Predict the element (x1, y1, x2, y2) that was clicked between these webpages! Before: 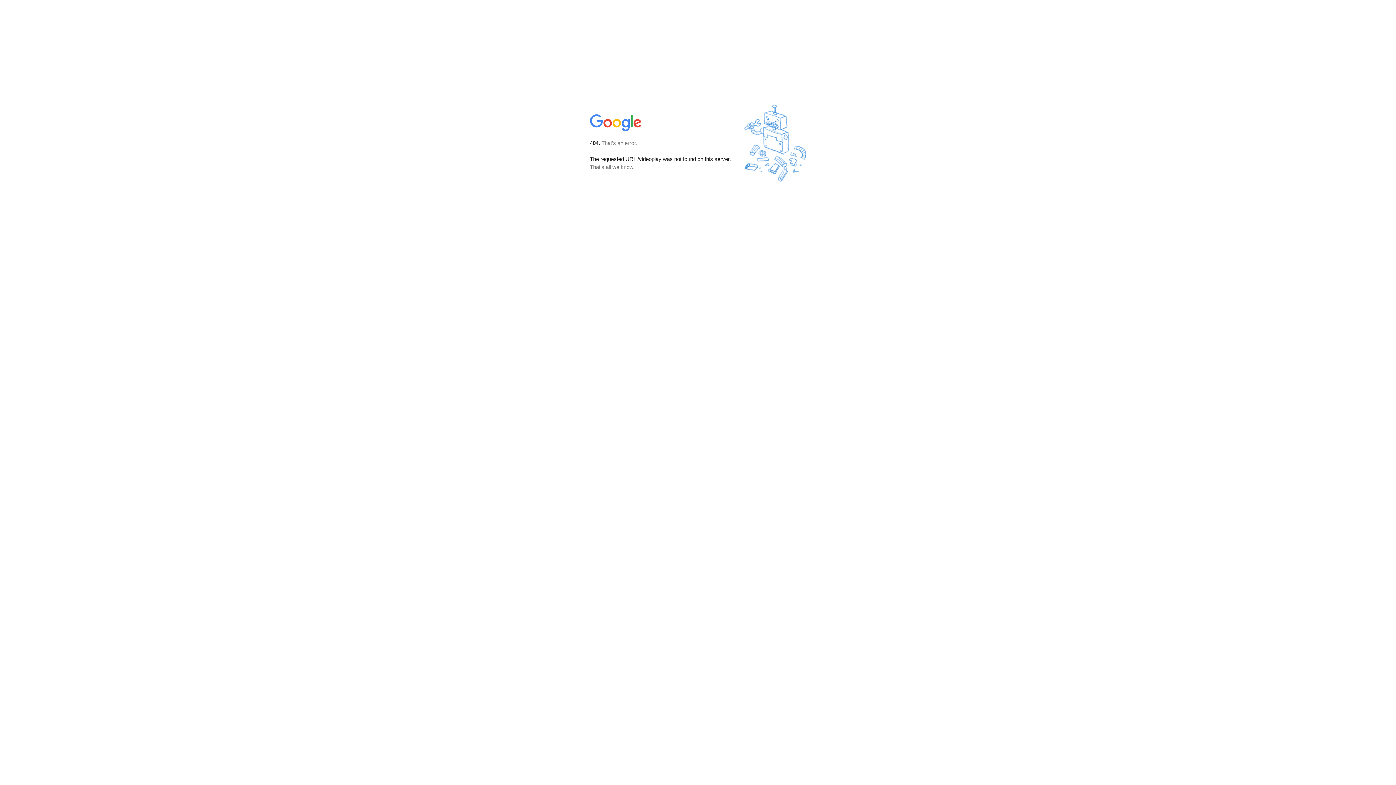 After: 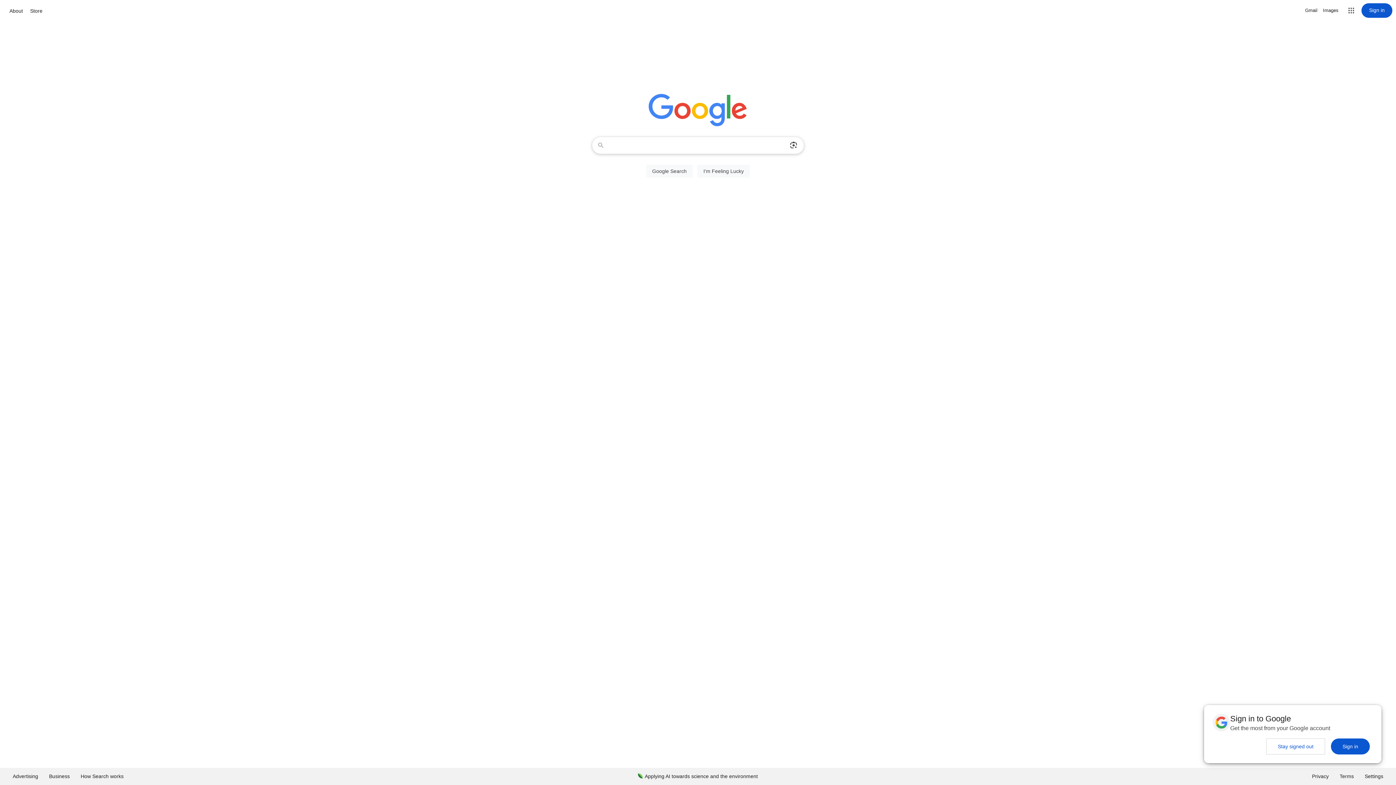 Action: bbox: (590, 127, 642, 134)